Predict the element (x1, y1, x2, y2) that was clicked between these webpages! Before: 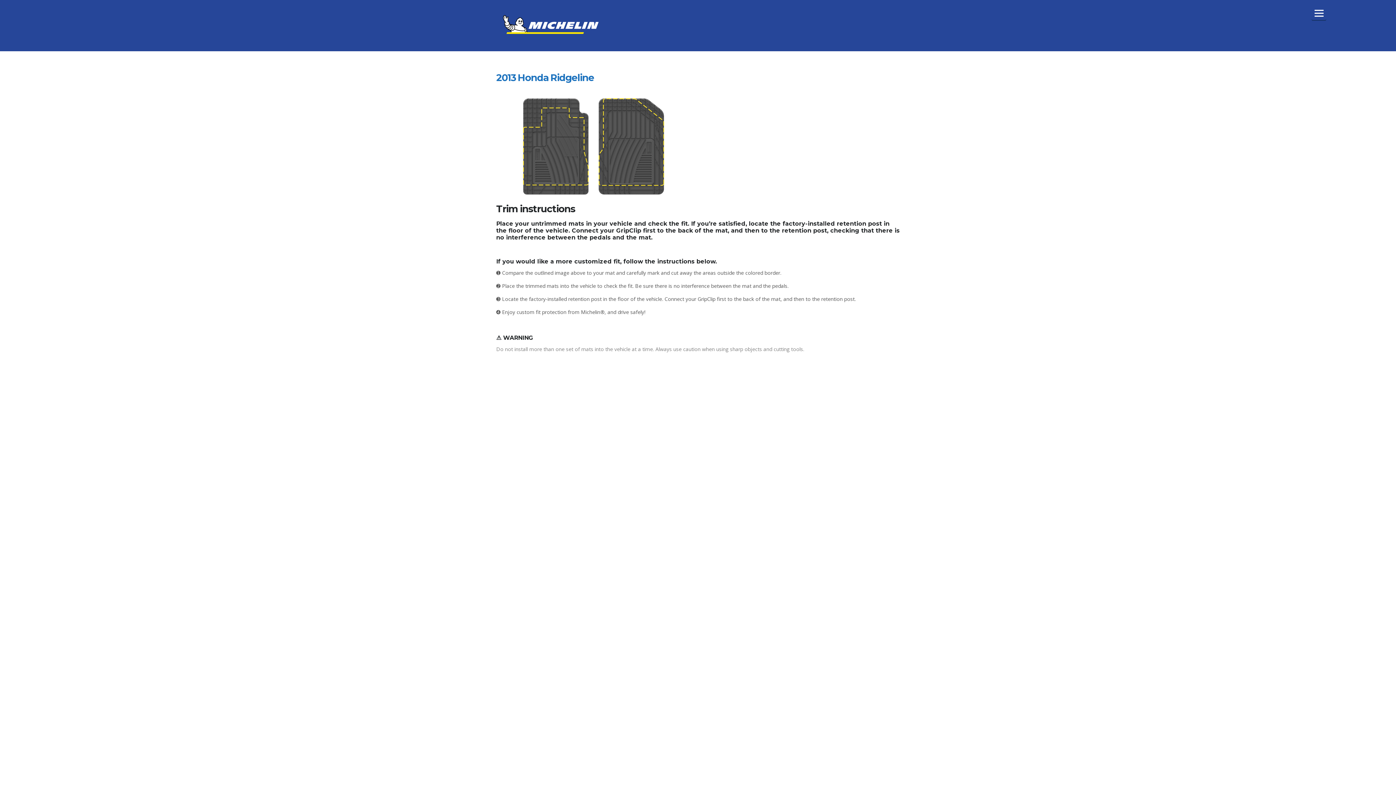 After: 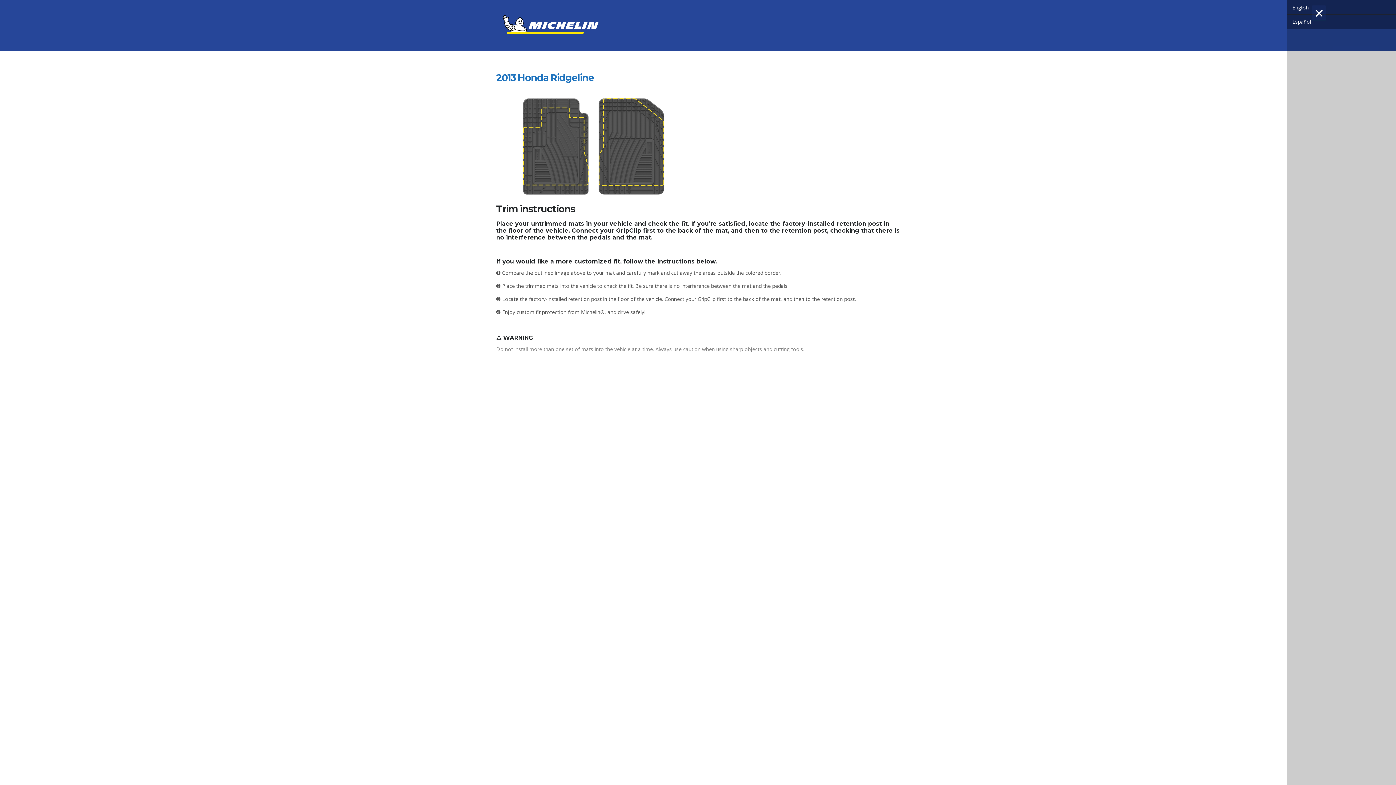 Action: bbox: (1312, 5, 1326, 20) label: Menu